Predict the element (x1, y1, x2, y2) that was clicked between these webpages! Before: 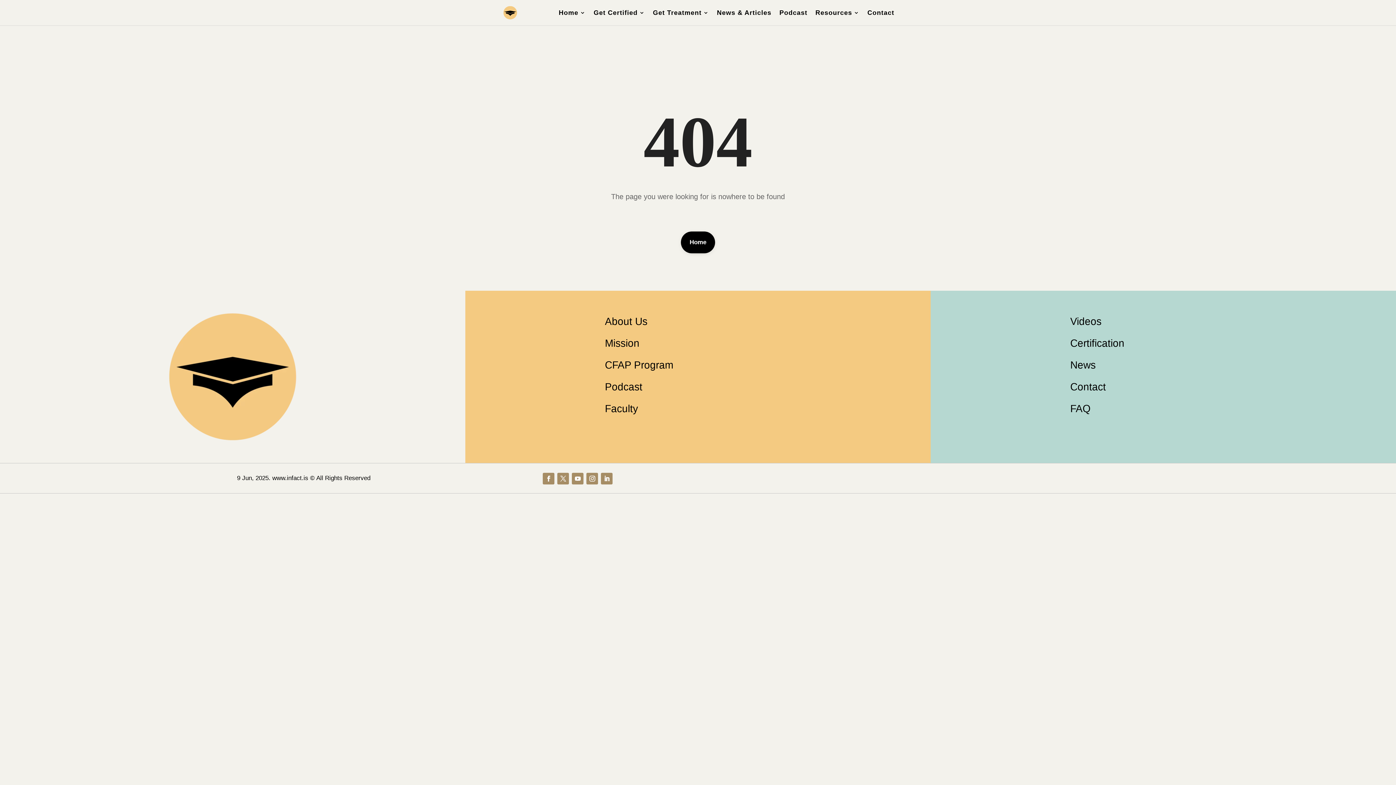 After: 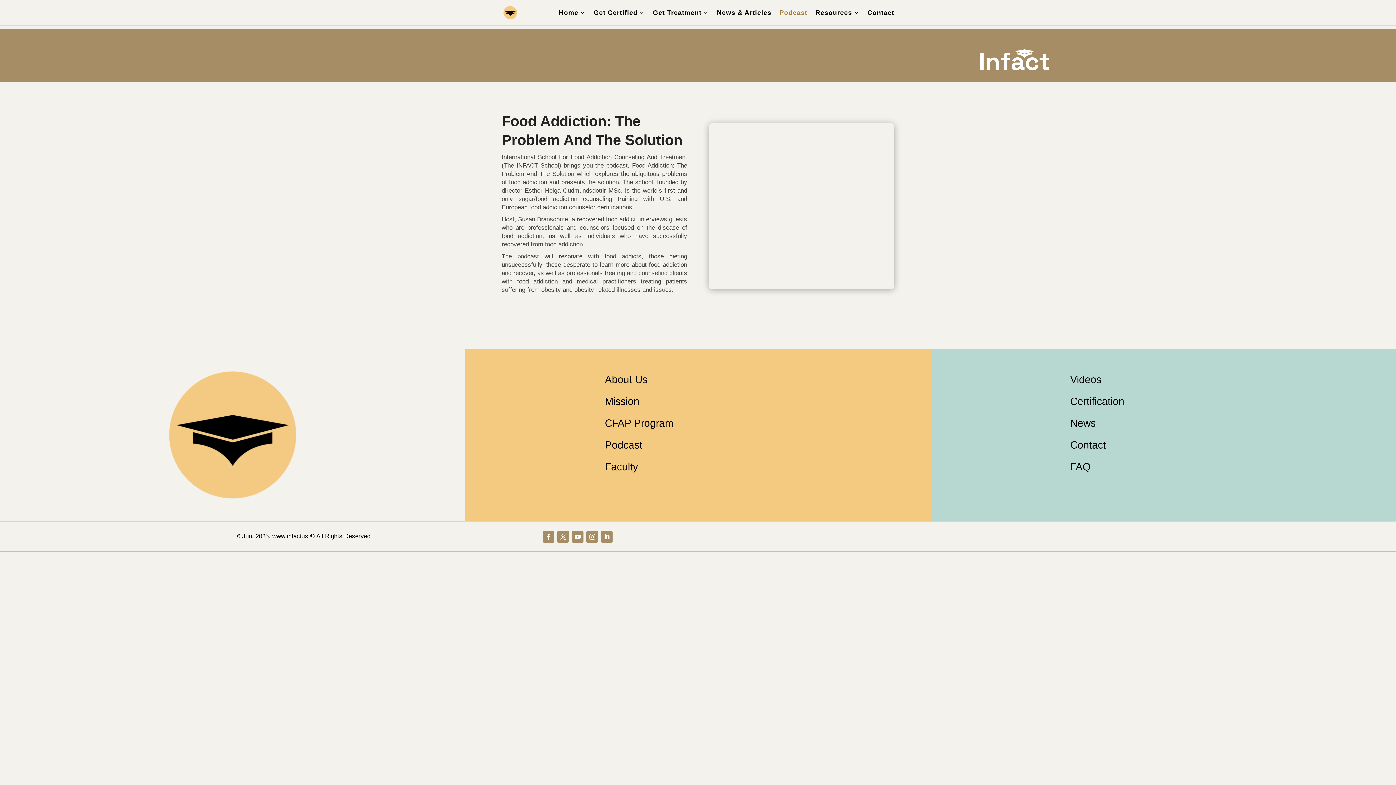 Action: label: Podcast bbox: (605, 381, 642, 392)